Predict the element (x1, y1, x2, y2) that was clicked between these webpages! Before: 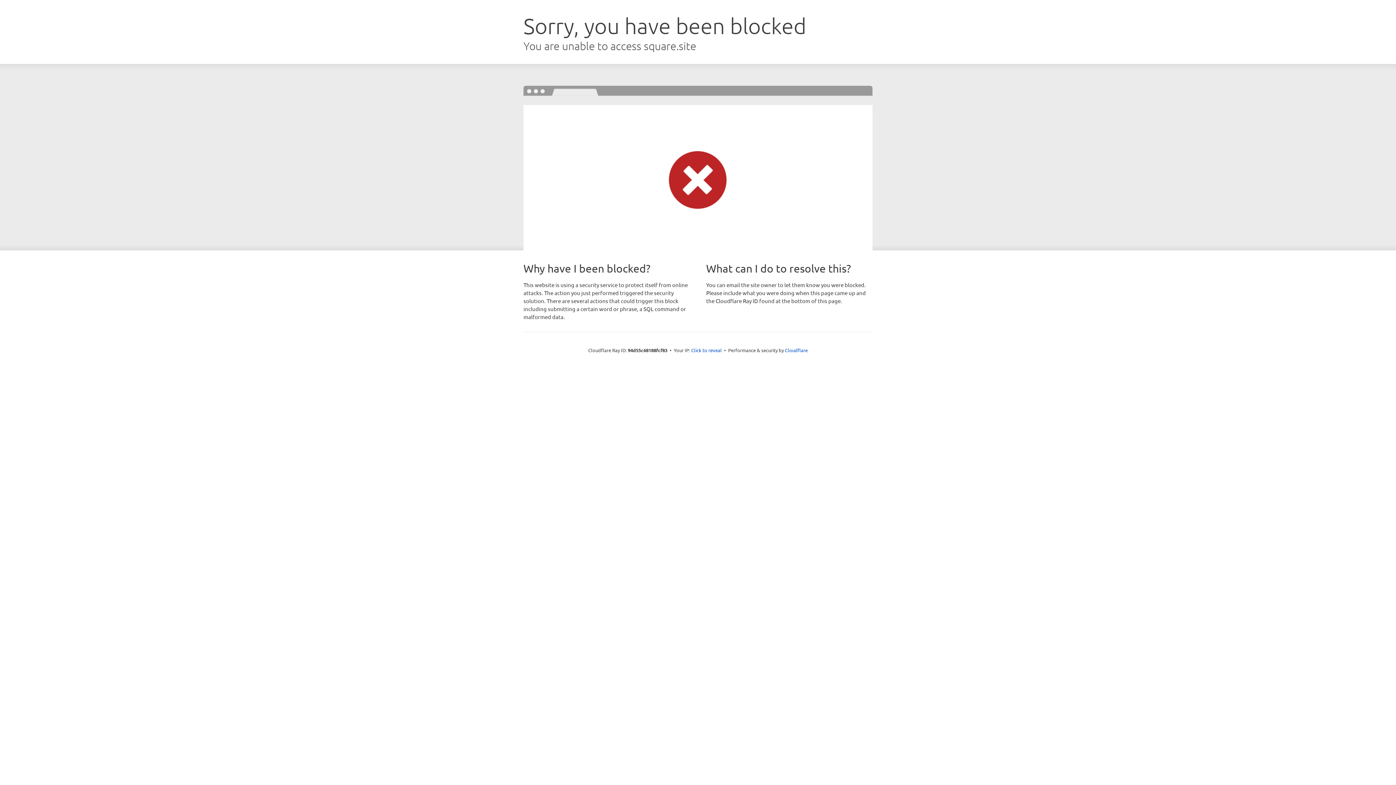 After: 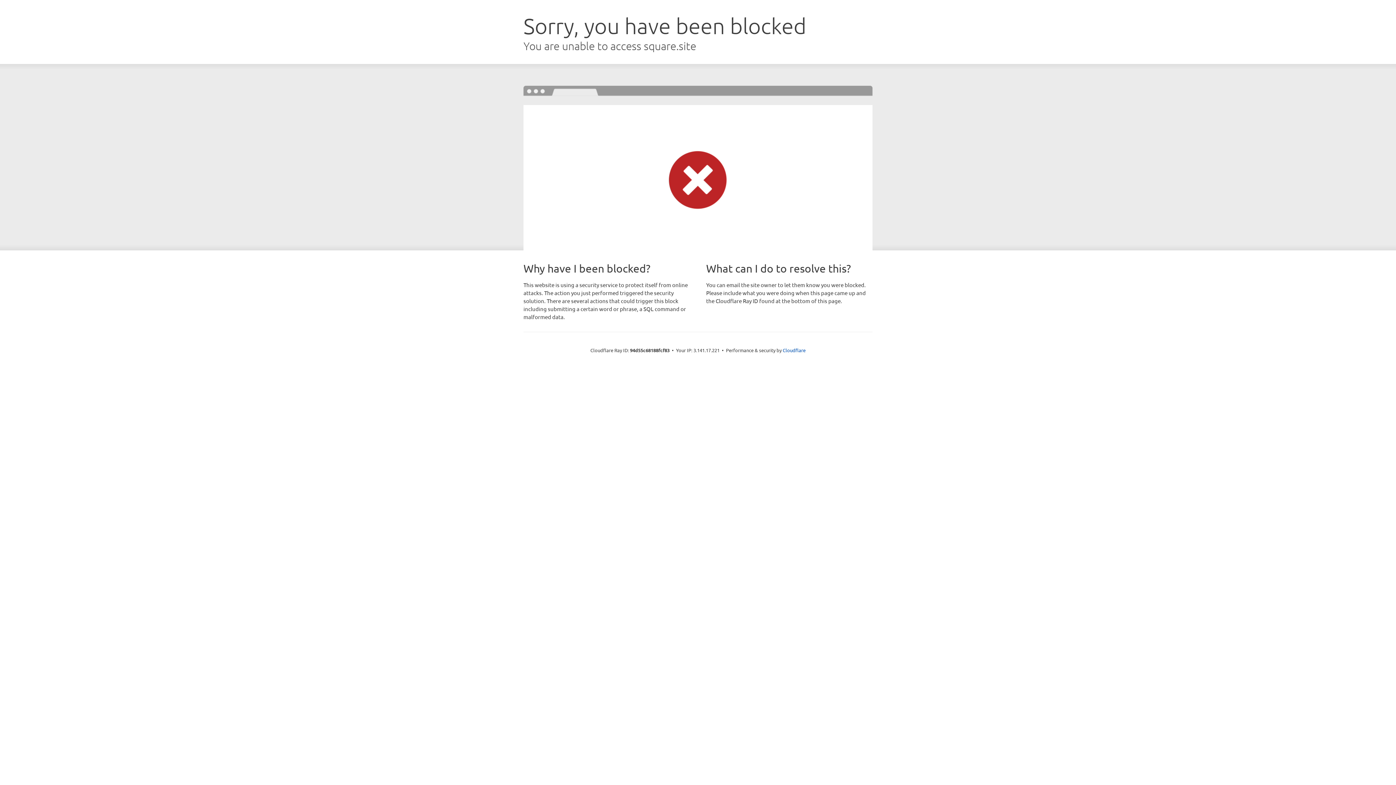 Action: bbox: (691, 346, 722, 353) label: Click to reveal